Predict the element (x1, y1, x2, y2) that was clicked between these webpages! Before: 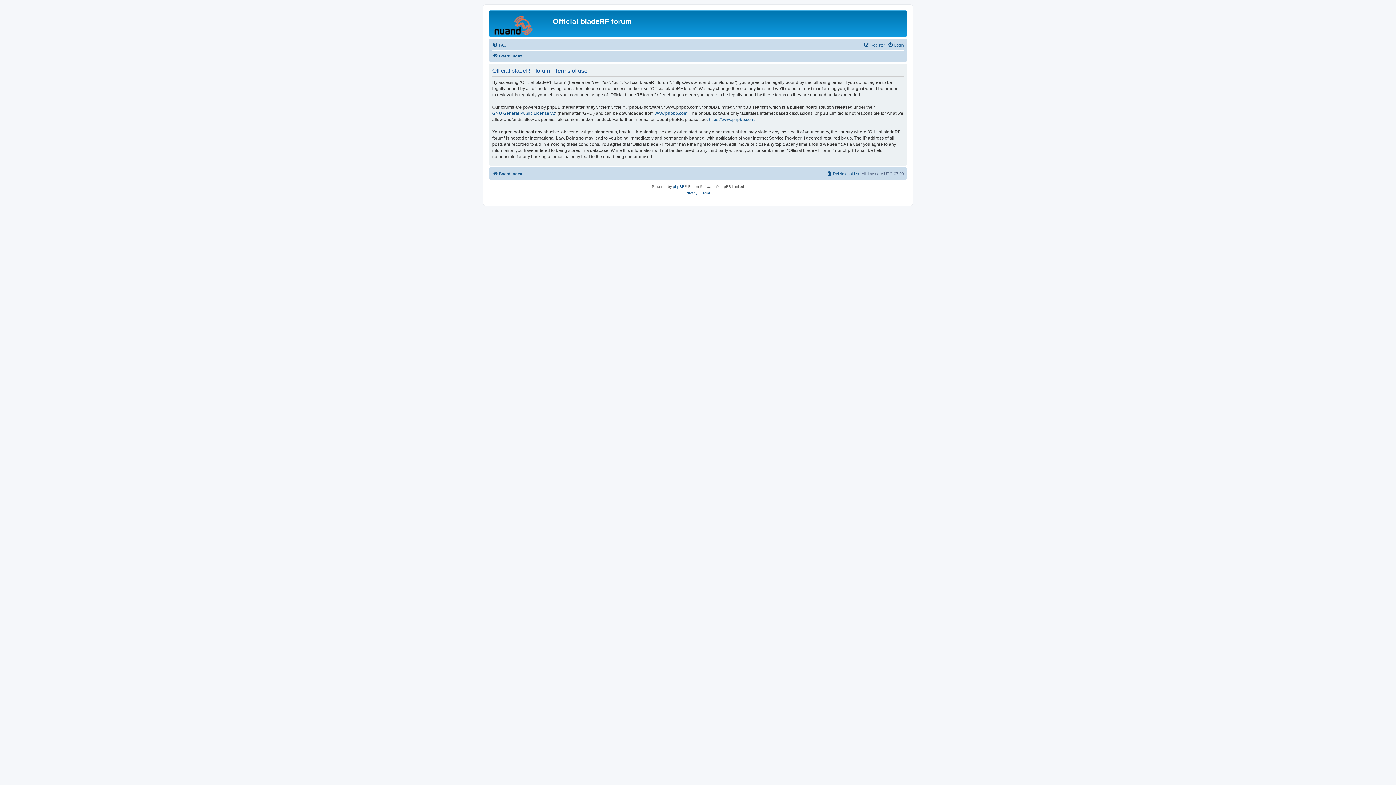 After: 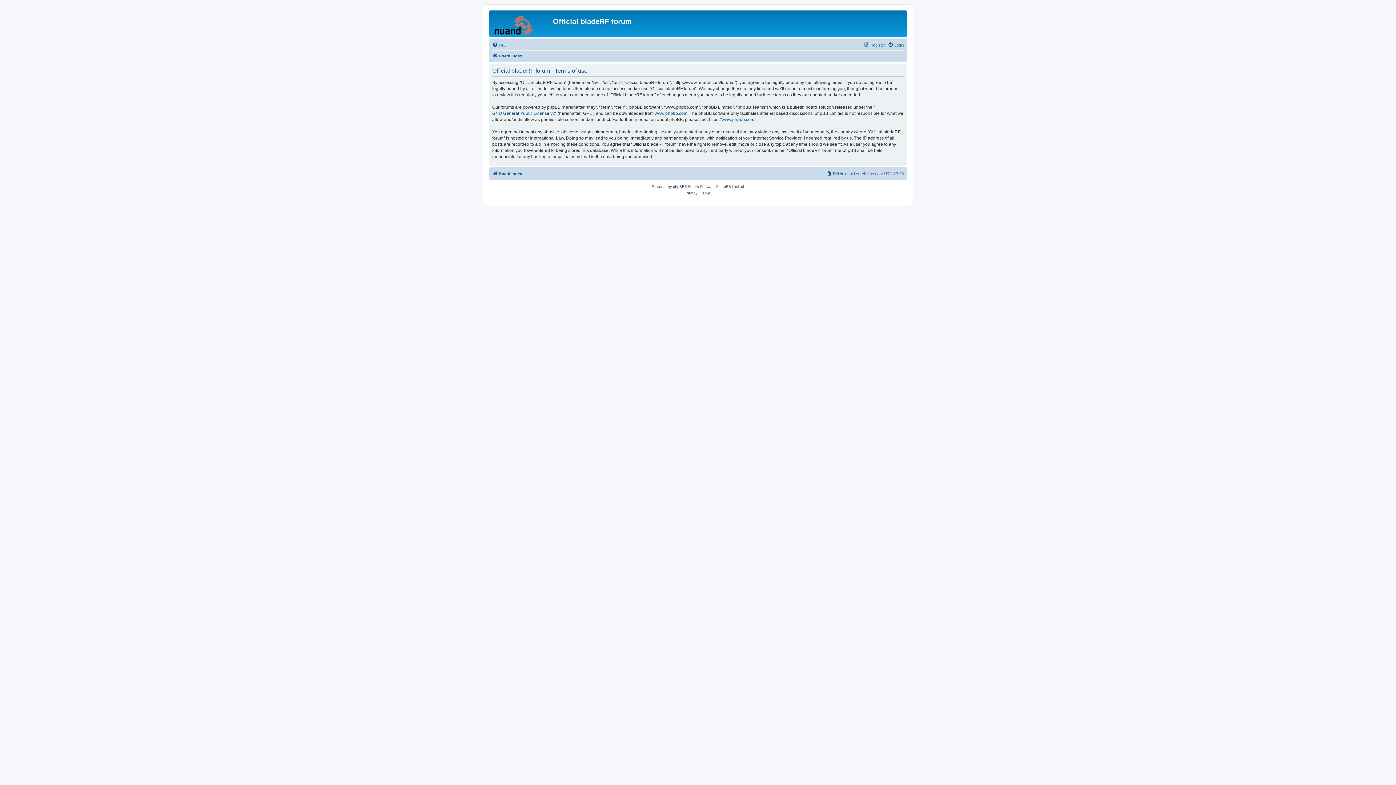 Action: bbox: (700, 190, 710, 196) label: Terms